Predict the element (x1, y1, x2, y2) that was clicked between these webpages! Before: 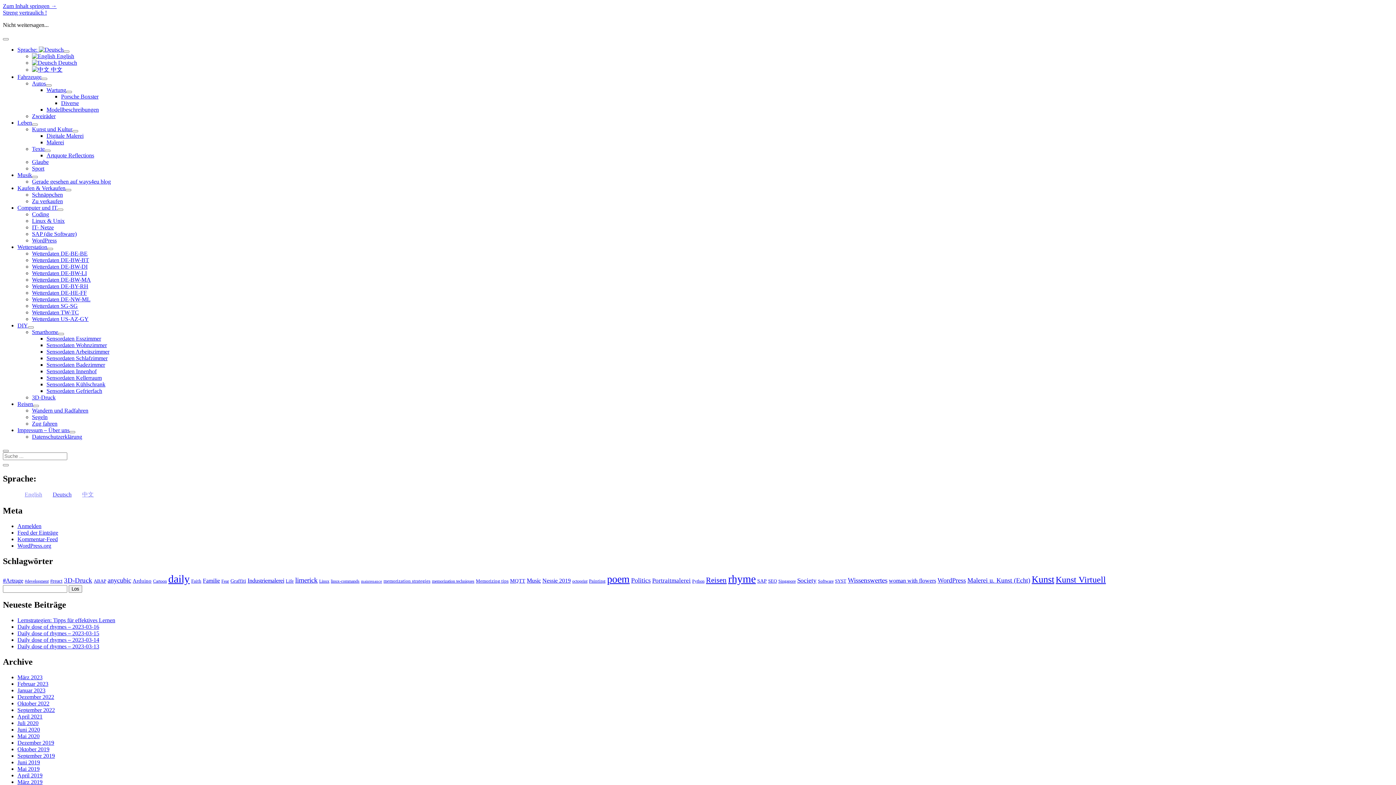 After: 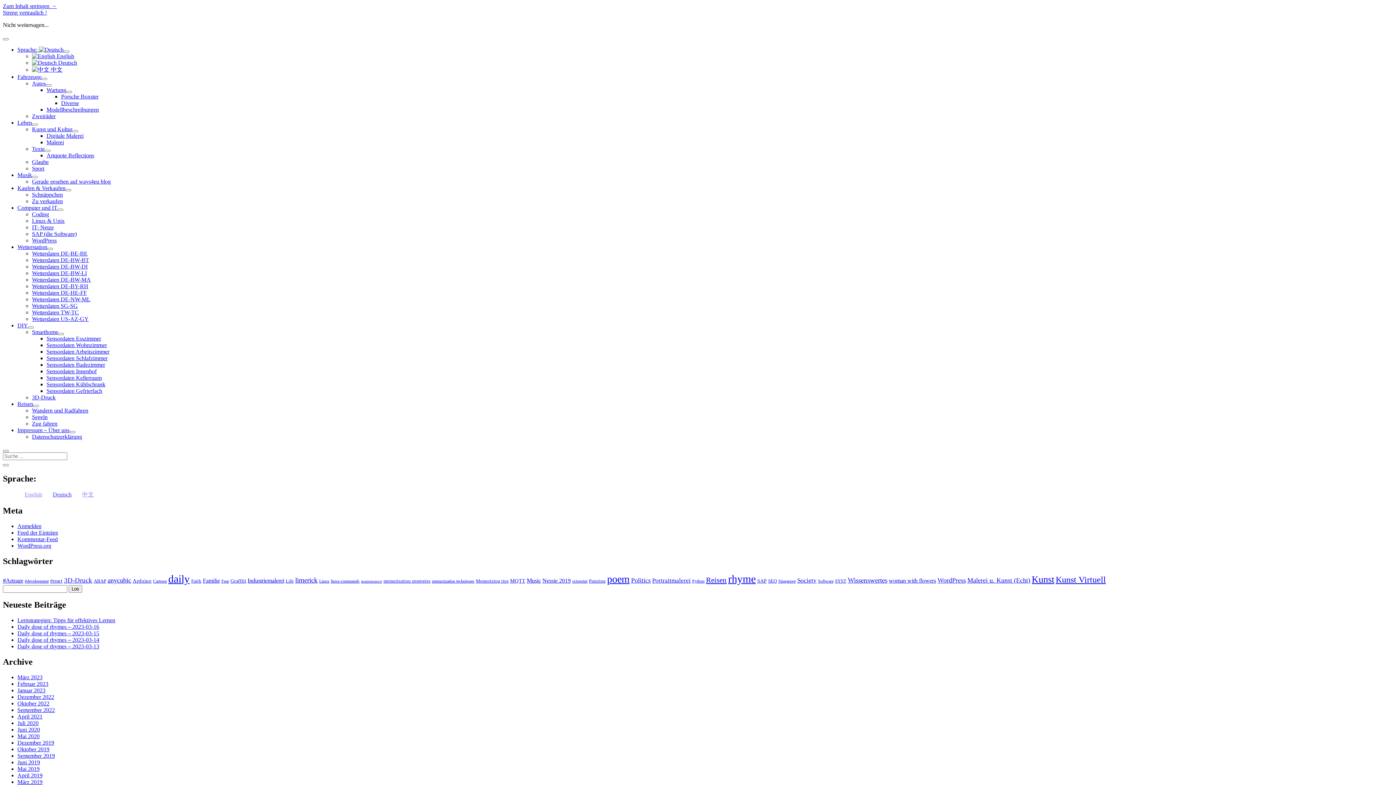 Action: label: [:en]Art Real Paintings[:de]Malerei u. Kunst (Echt)[:zh]绘画和艺术[:] (13 Einträge) bbox: (967, 577, 1030, 584)